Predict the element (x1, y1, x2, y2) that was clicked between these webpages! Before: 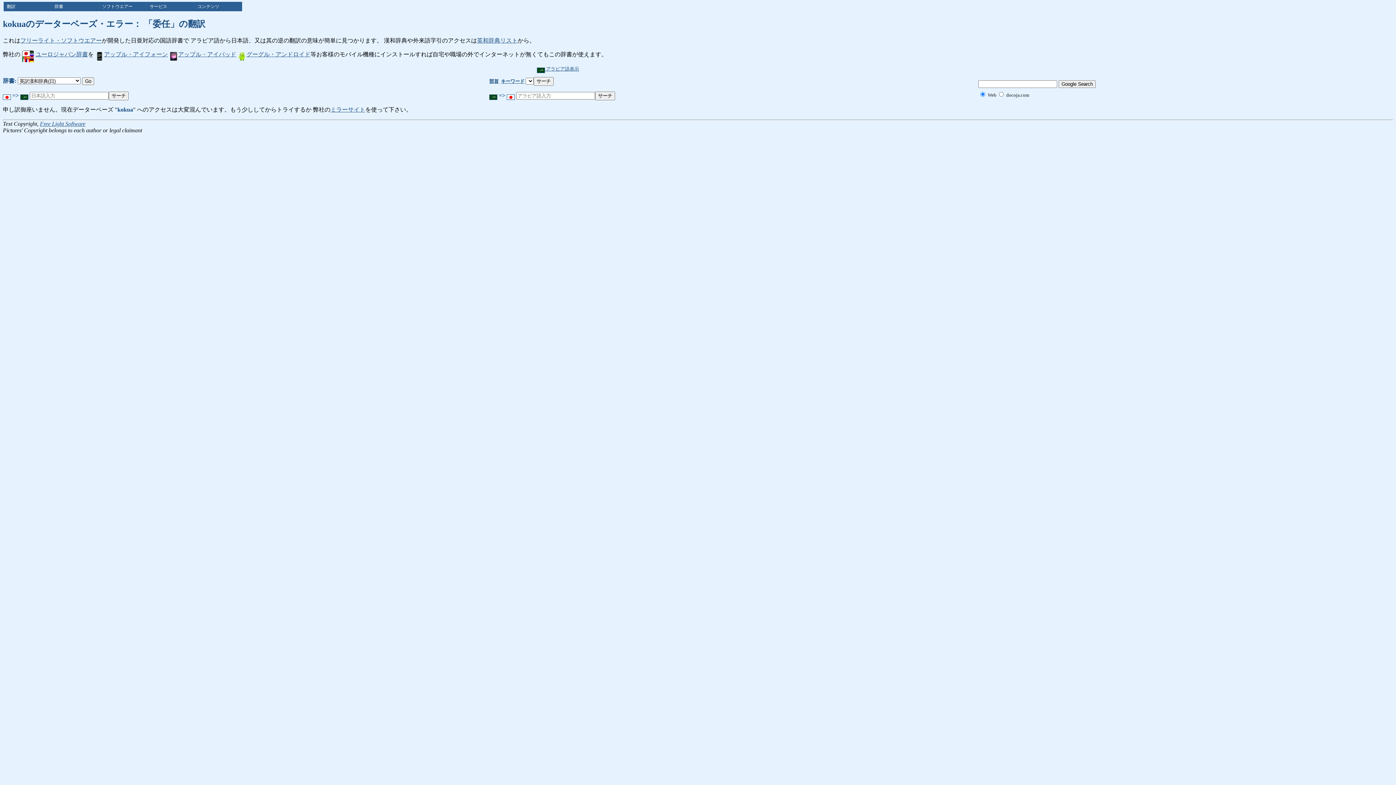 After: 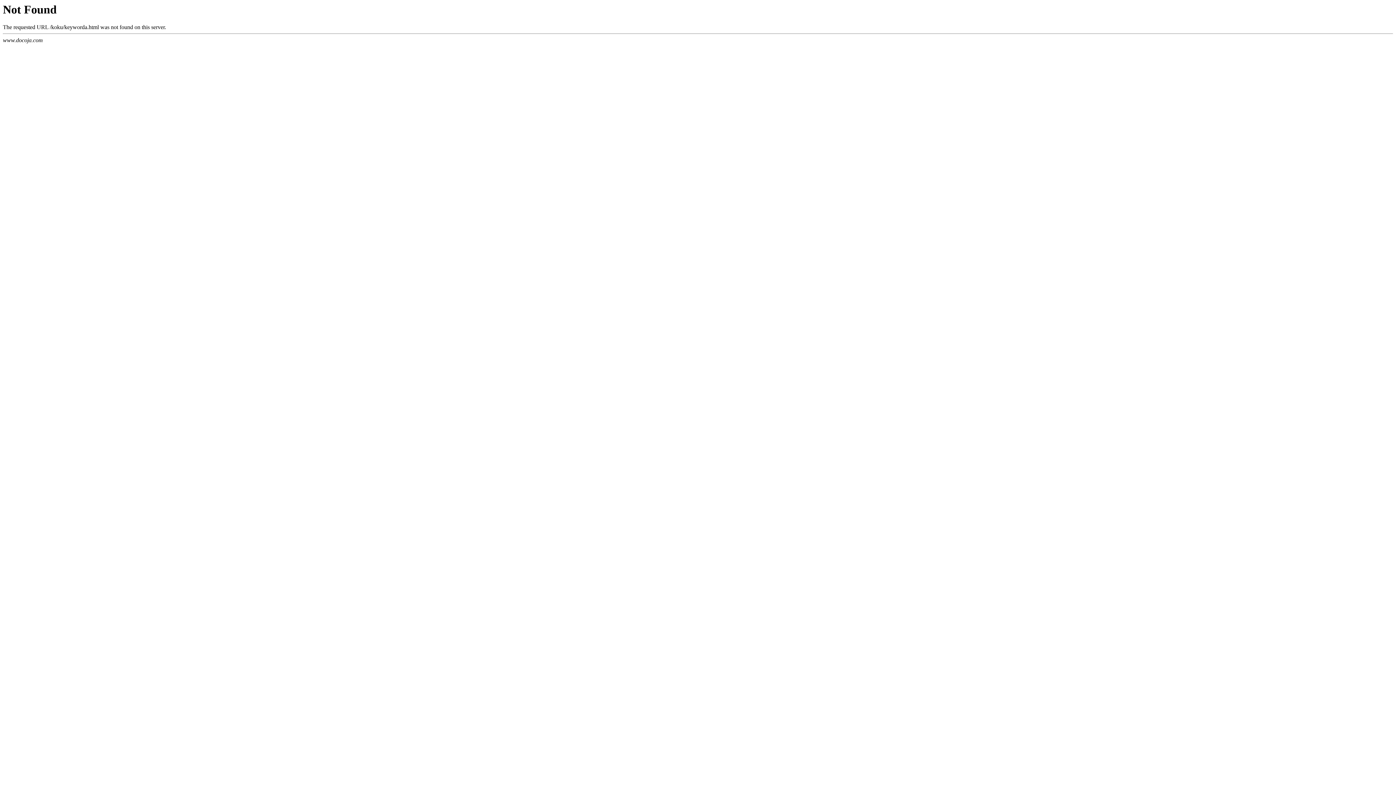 Action: bbox: (501, 78, 524, 83) label: キーワード